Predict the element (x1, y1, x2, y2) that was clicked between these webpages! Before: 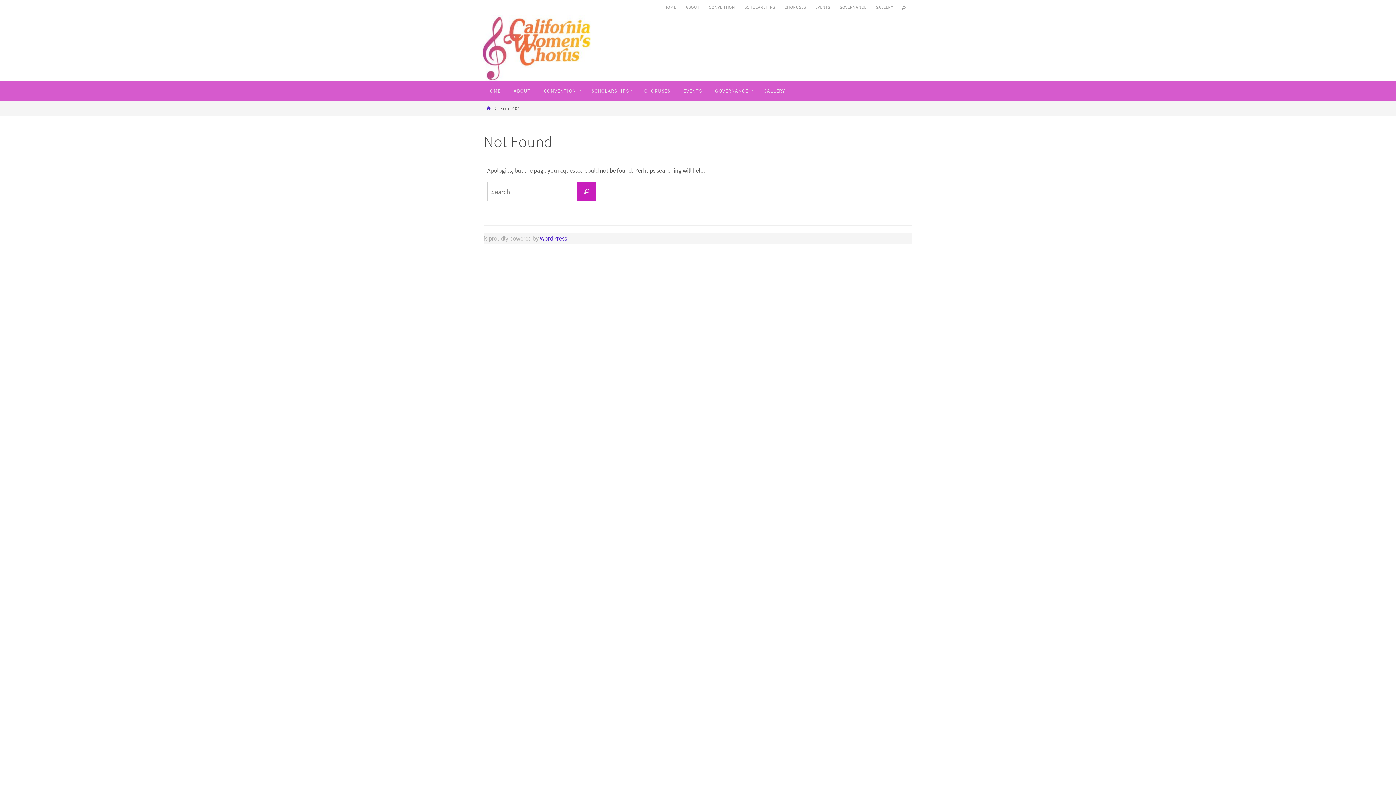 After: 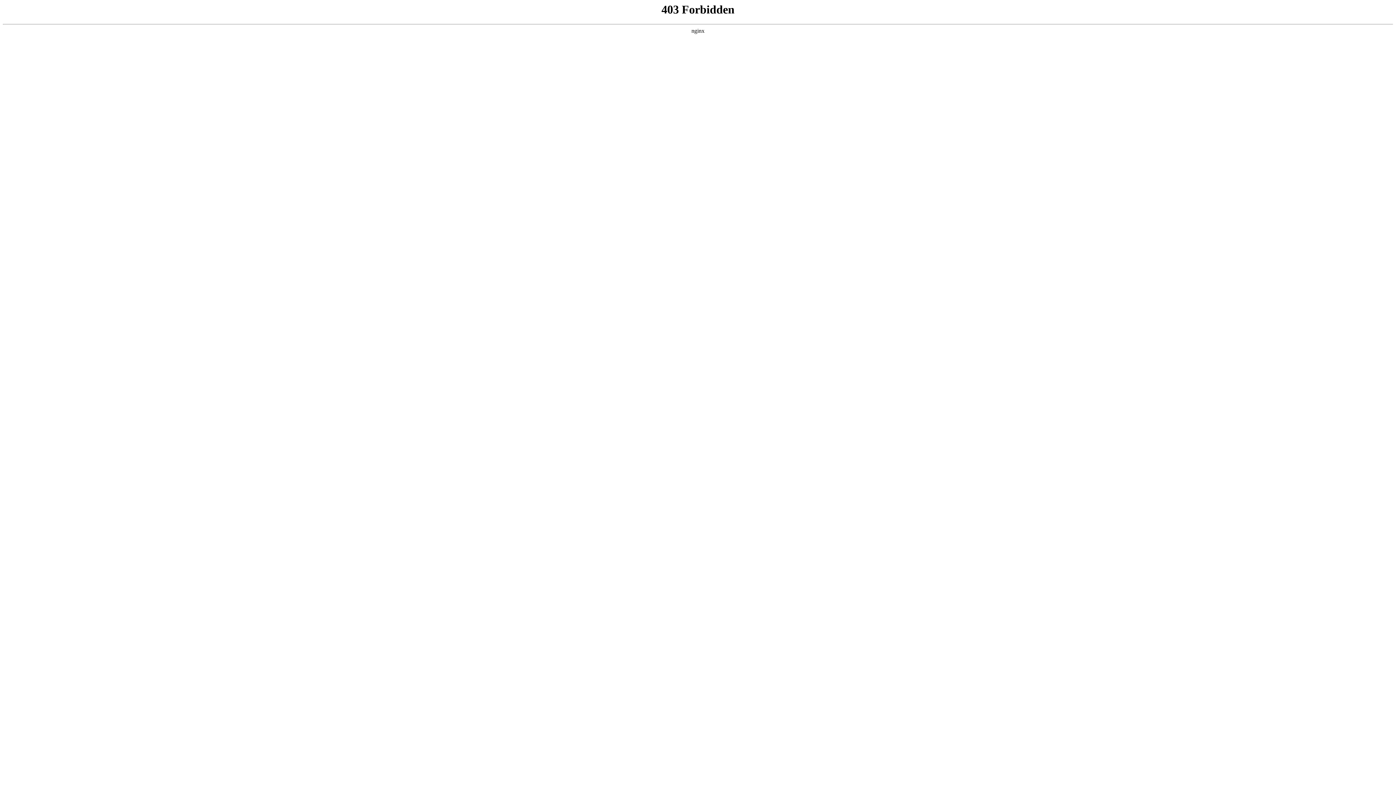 Action: label: WordPress bbox: (540, 234, 567, 242)